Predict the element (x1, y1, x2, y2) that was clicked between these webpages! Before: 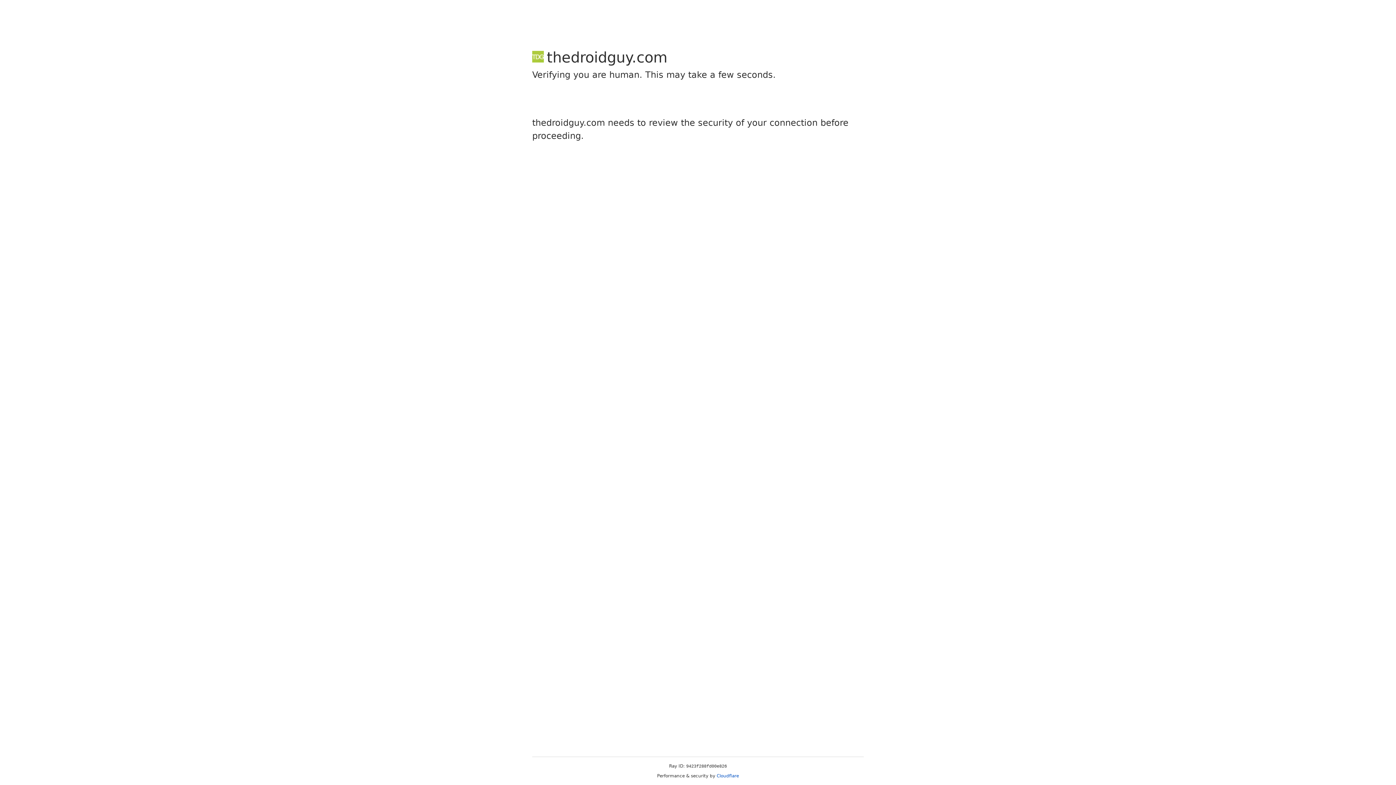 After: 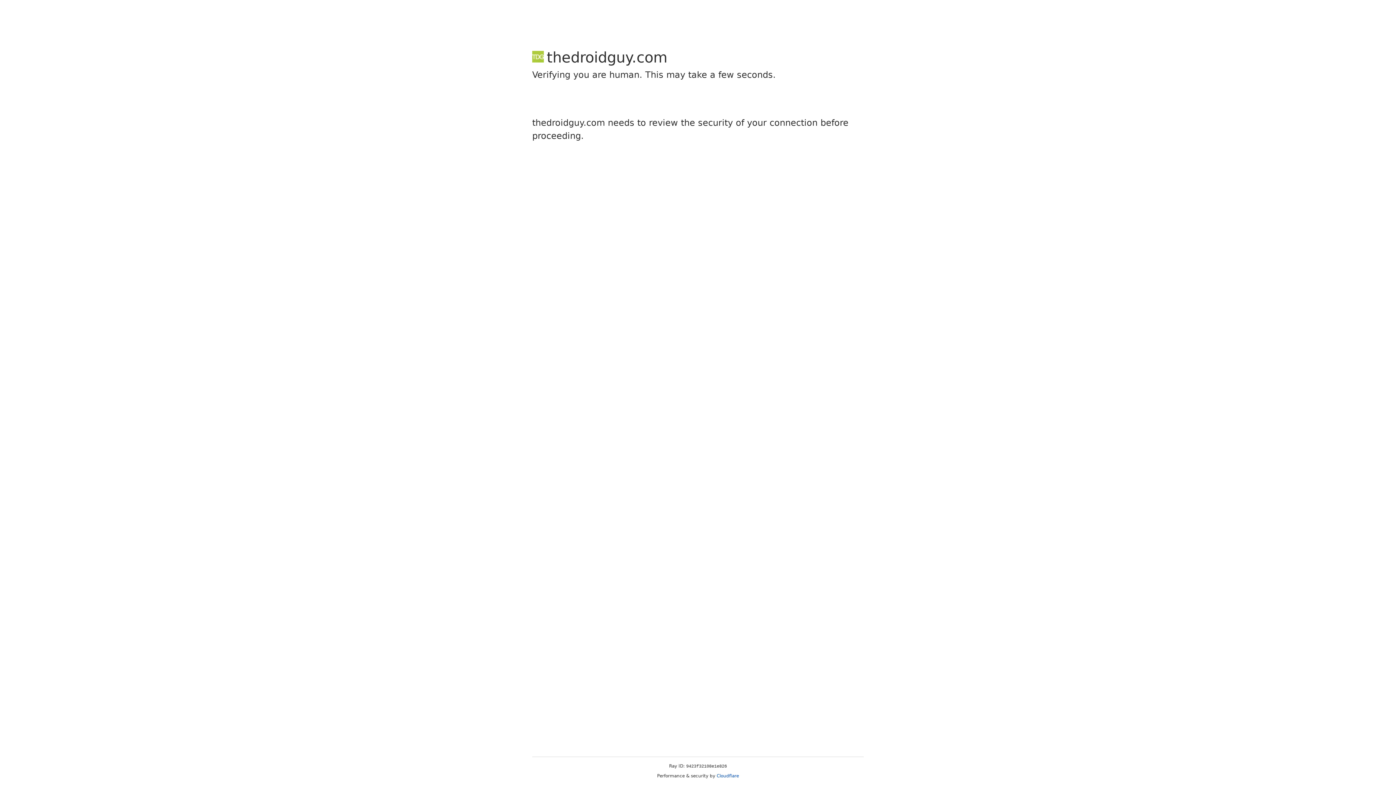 Action: bbox: (716, 773, 739, 778) label: Cloudflare